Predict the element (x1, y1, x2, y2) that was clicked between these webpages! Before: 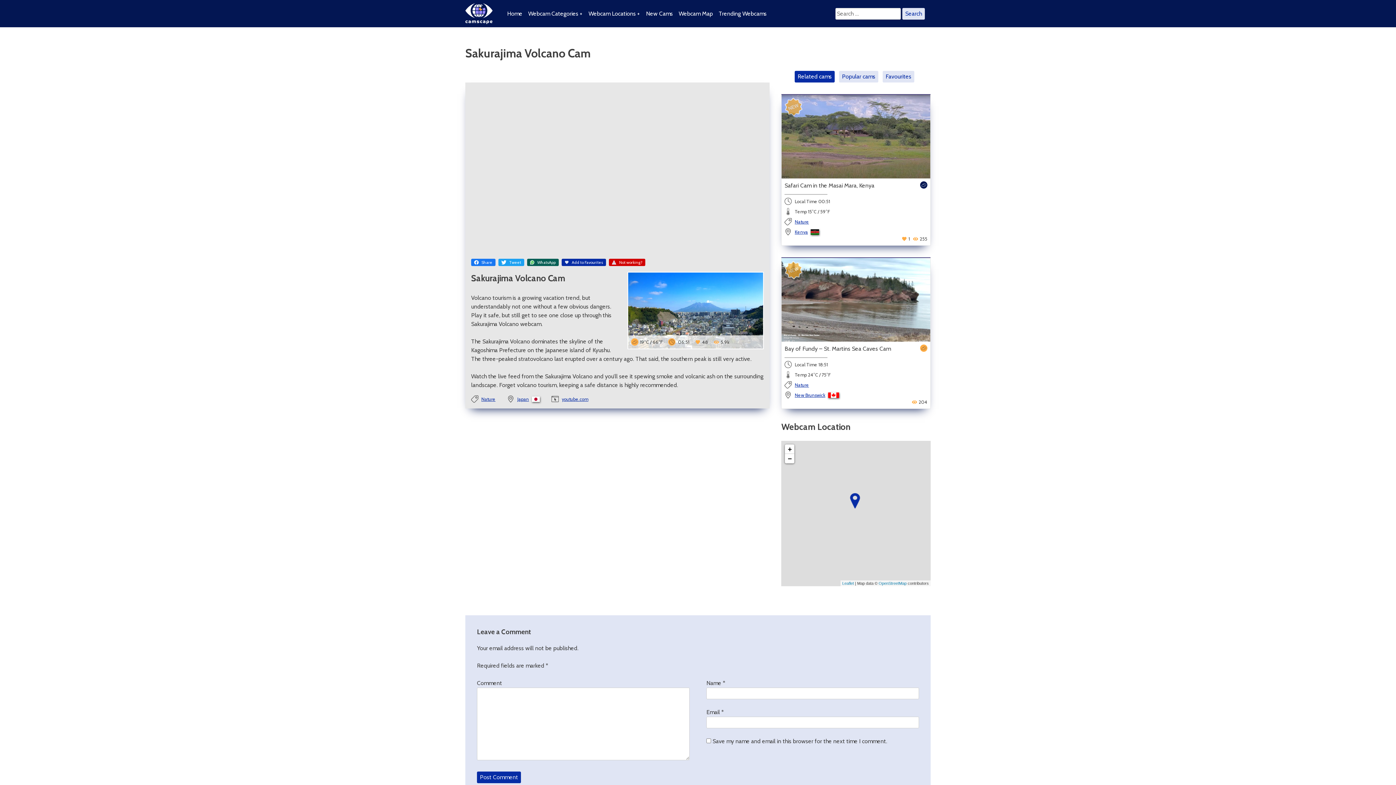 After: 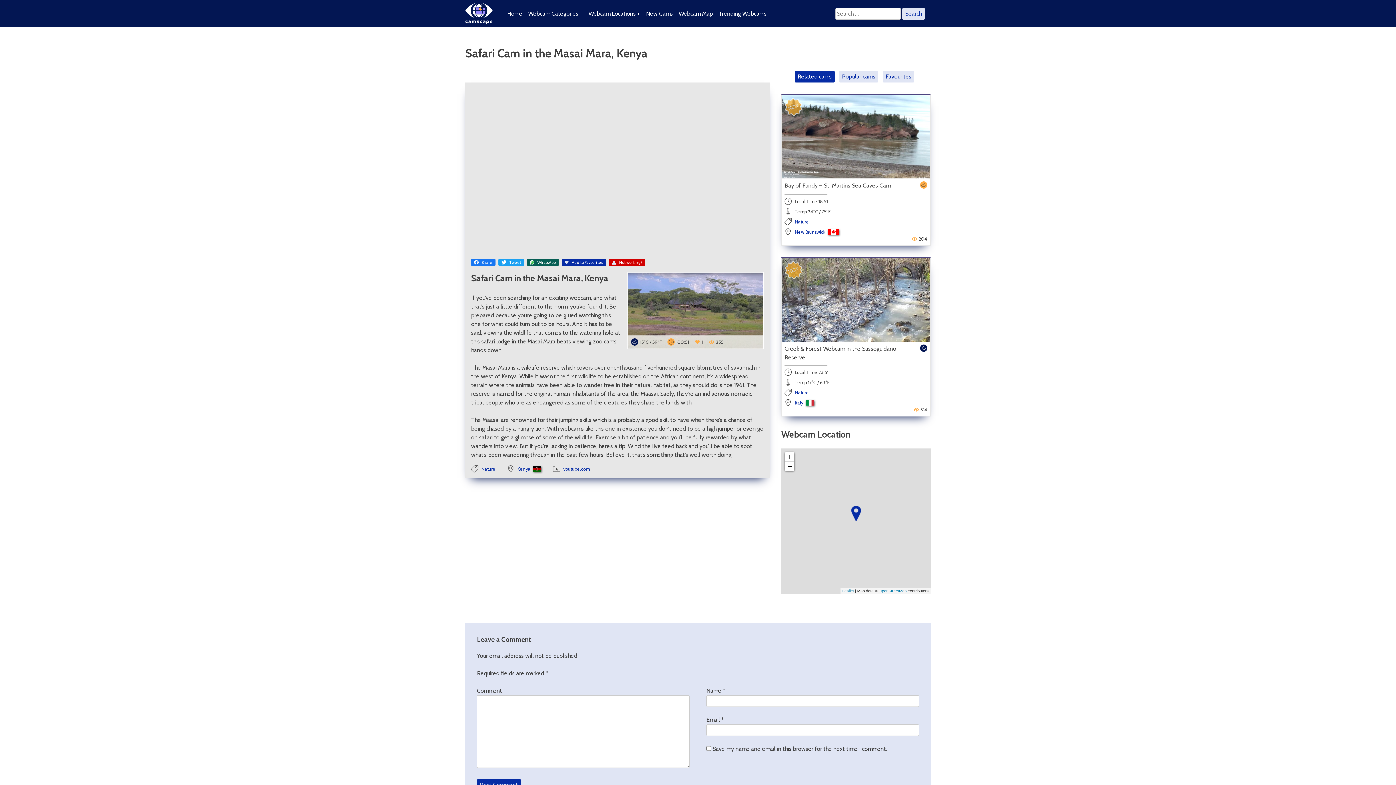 Action: label: Safari Cam in the Masai Mara, Kenya bbox: (784, 182, 874, 189)